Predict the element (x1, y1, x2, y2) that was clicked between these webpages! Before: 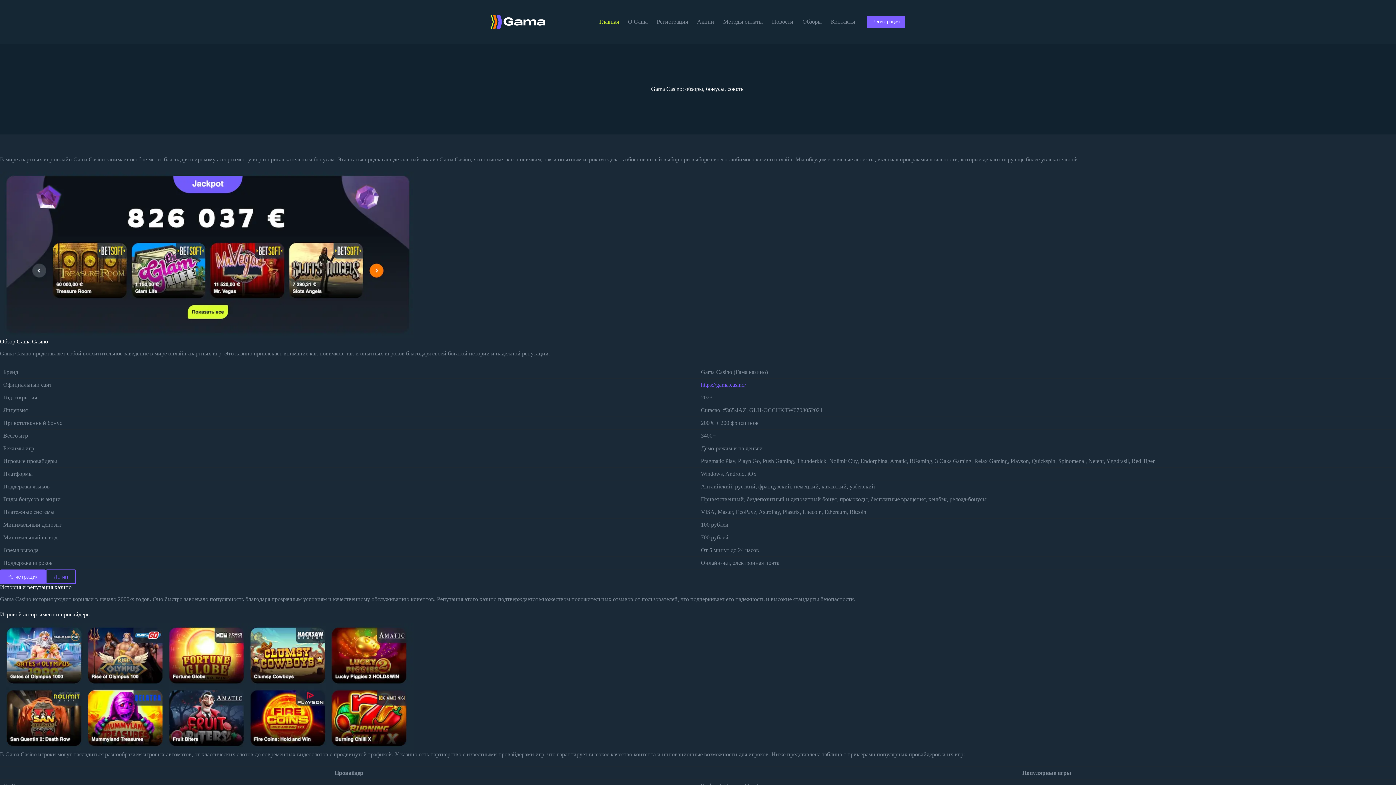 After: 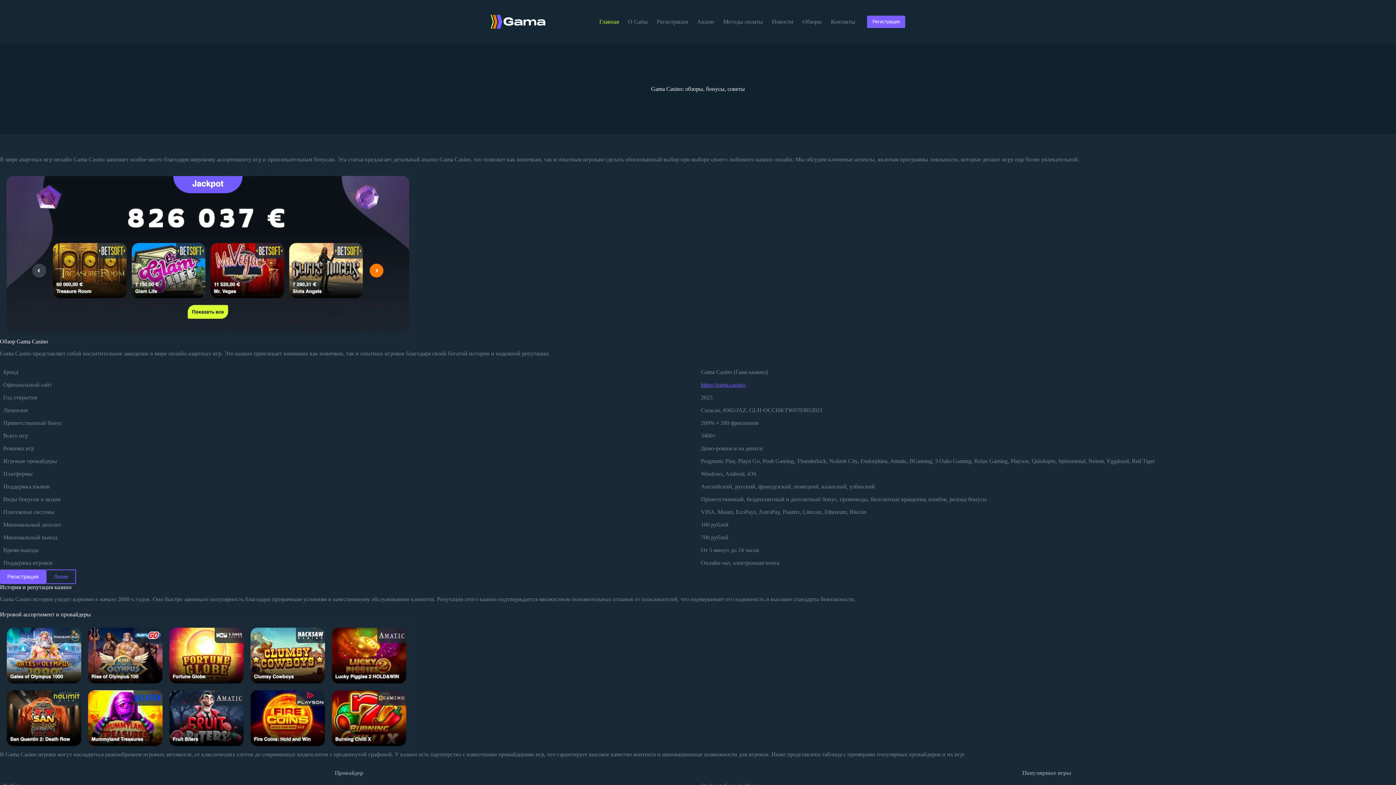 Action: bbox: (490, 12, 545, 30)